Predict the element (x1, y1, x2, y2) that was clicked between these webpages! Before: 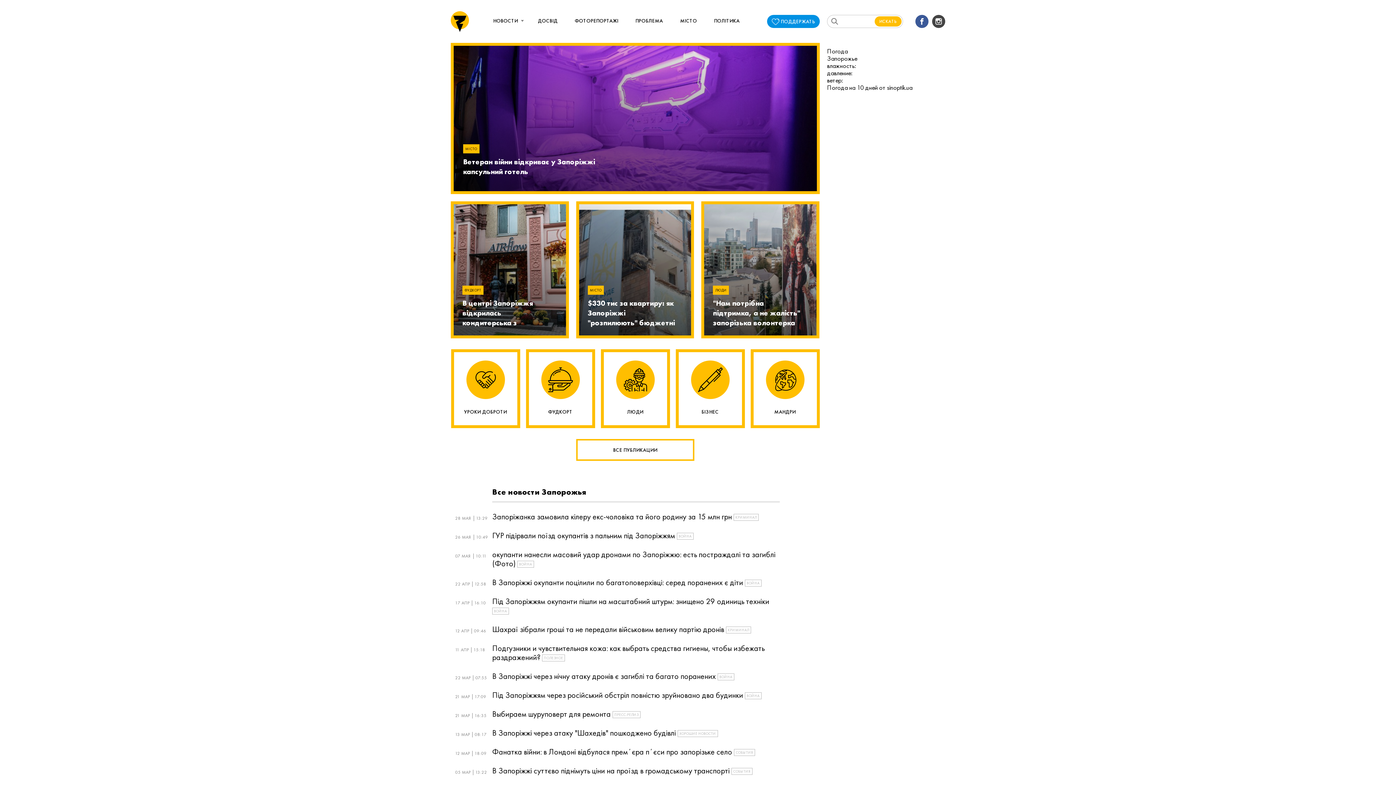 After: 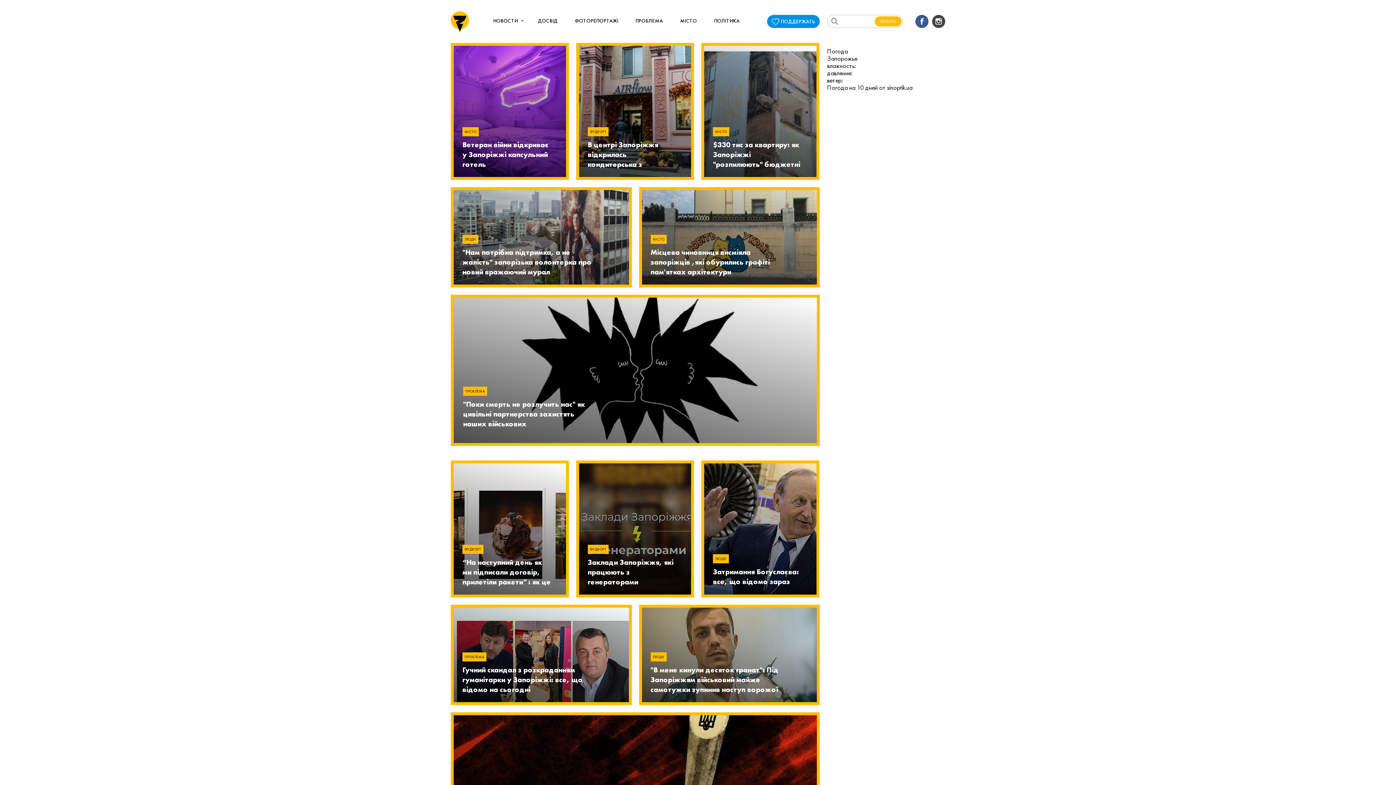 Action: label: ВСЕ ПУБЛИКАЦИИ bbox: (576, 439, 694, 460)